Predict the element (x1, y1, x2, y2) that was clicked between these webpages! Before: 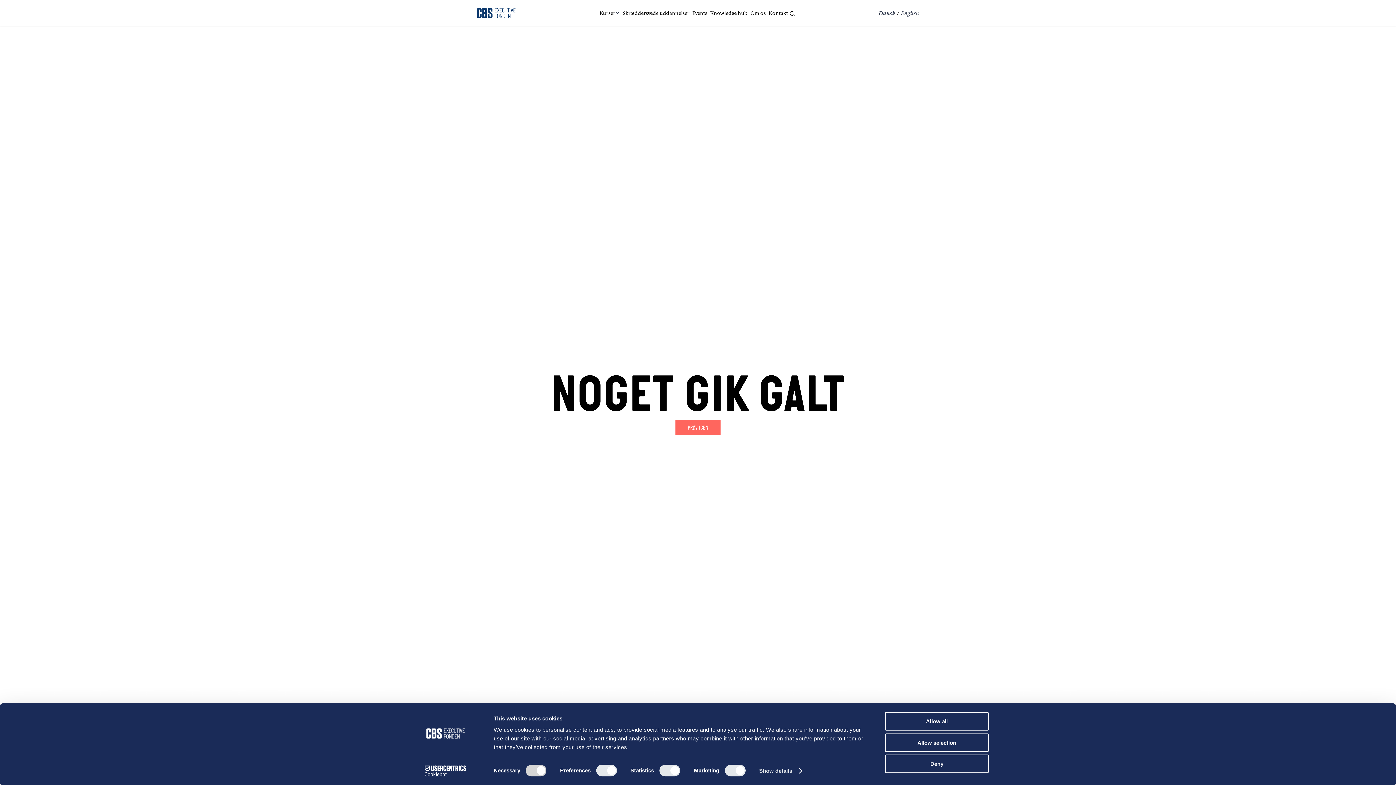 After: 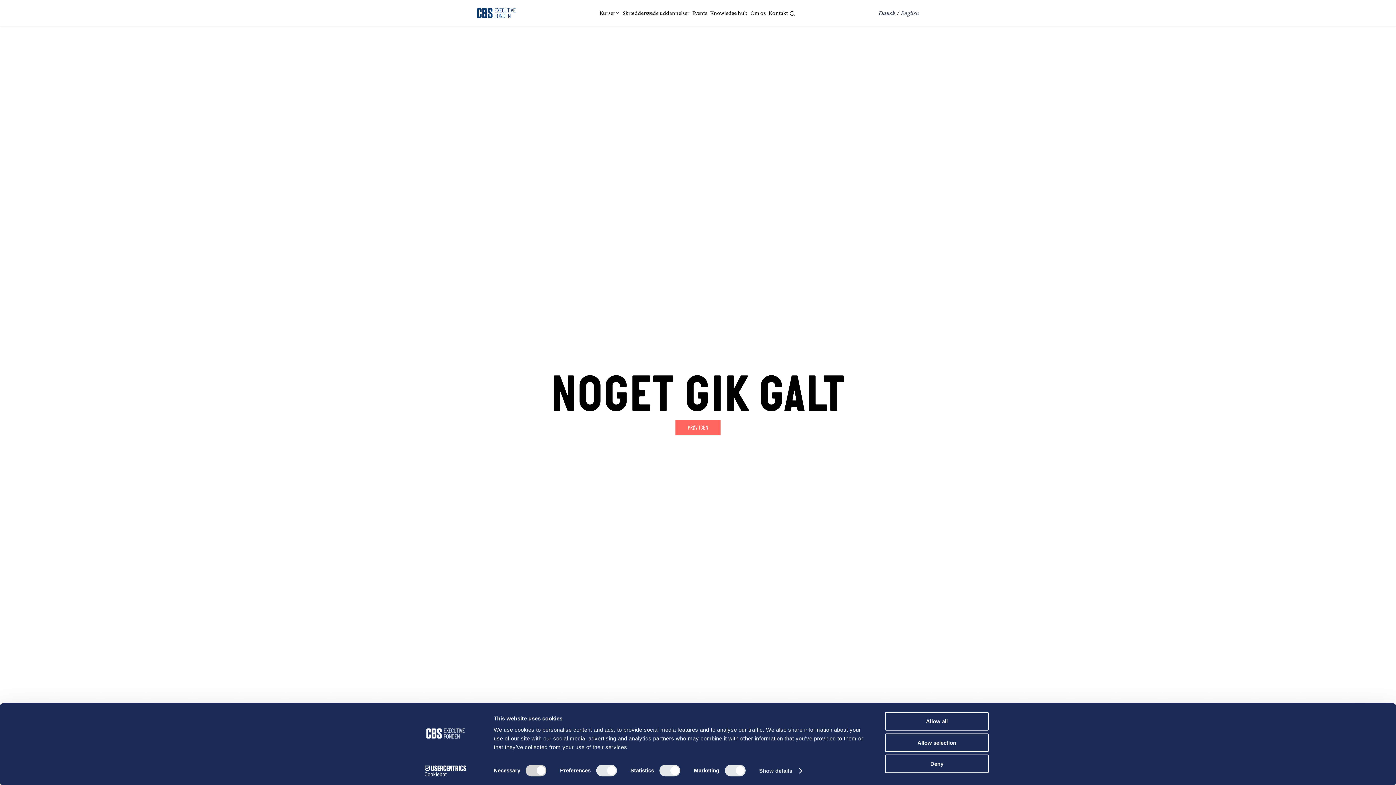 Action: label: Events bbox: (692, 10, 707, 16)